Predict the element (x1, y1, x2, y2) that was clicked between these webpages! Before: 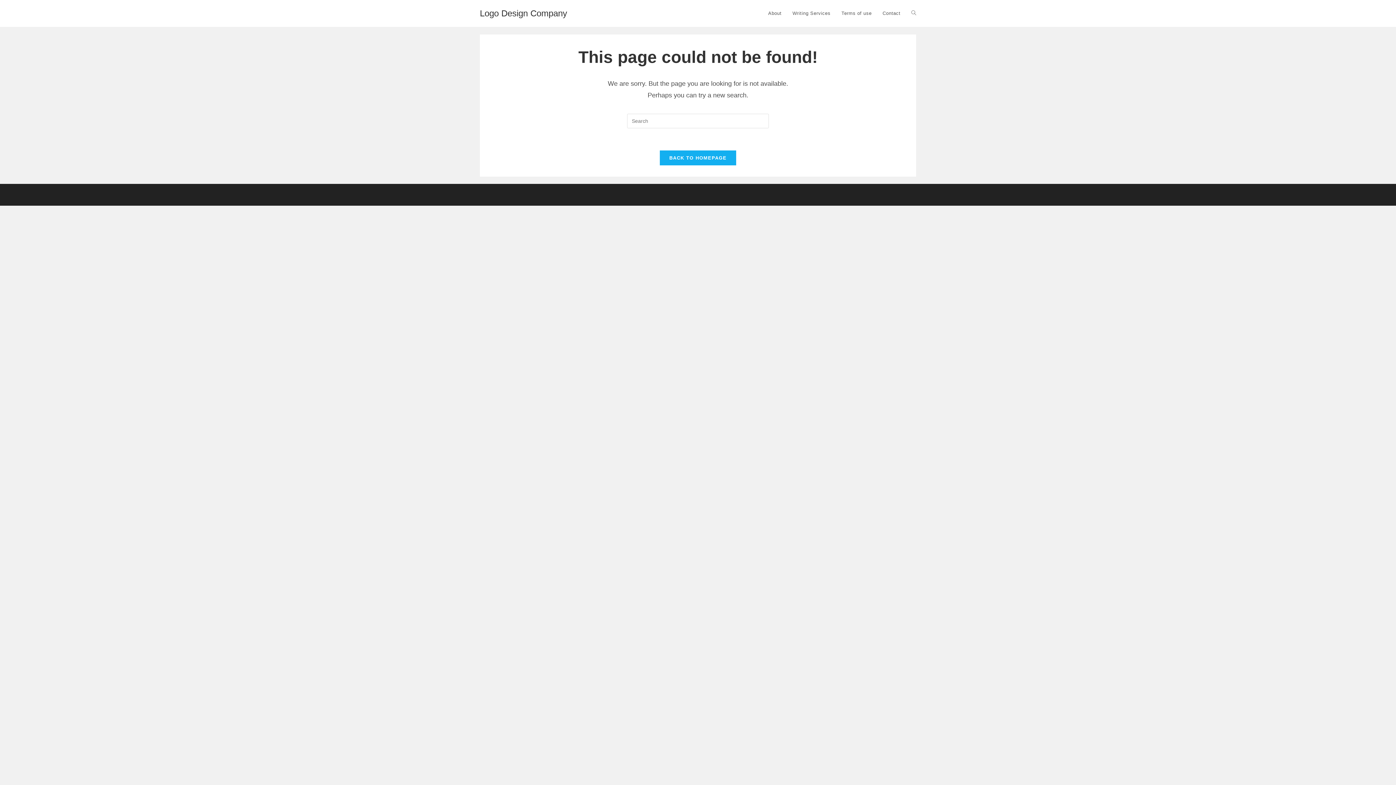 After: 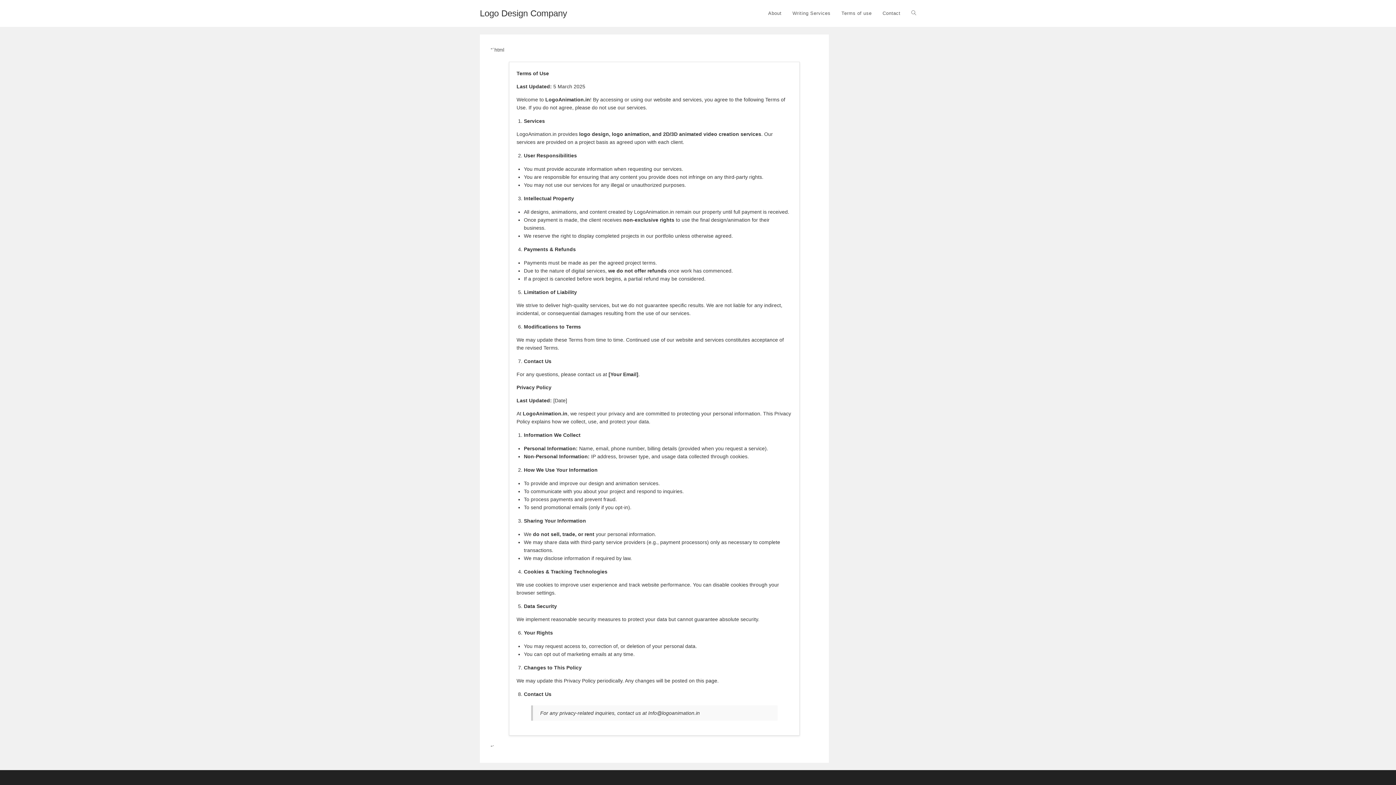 Action: label: Terms of use bbox: (836, 0, 877, 26)